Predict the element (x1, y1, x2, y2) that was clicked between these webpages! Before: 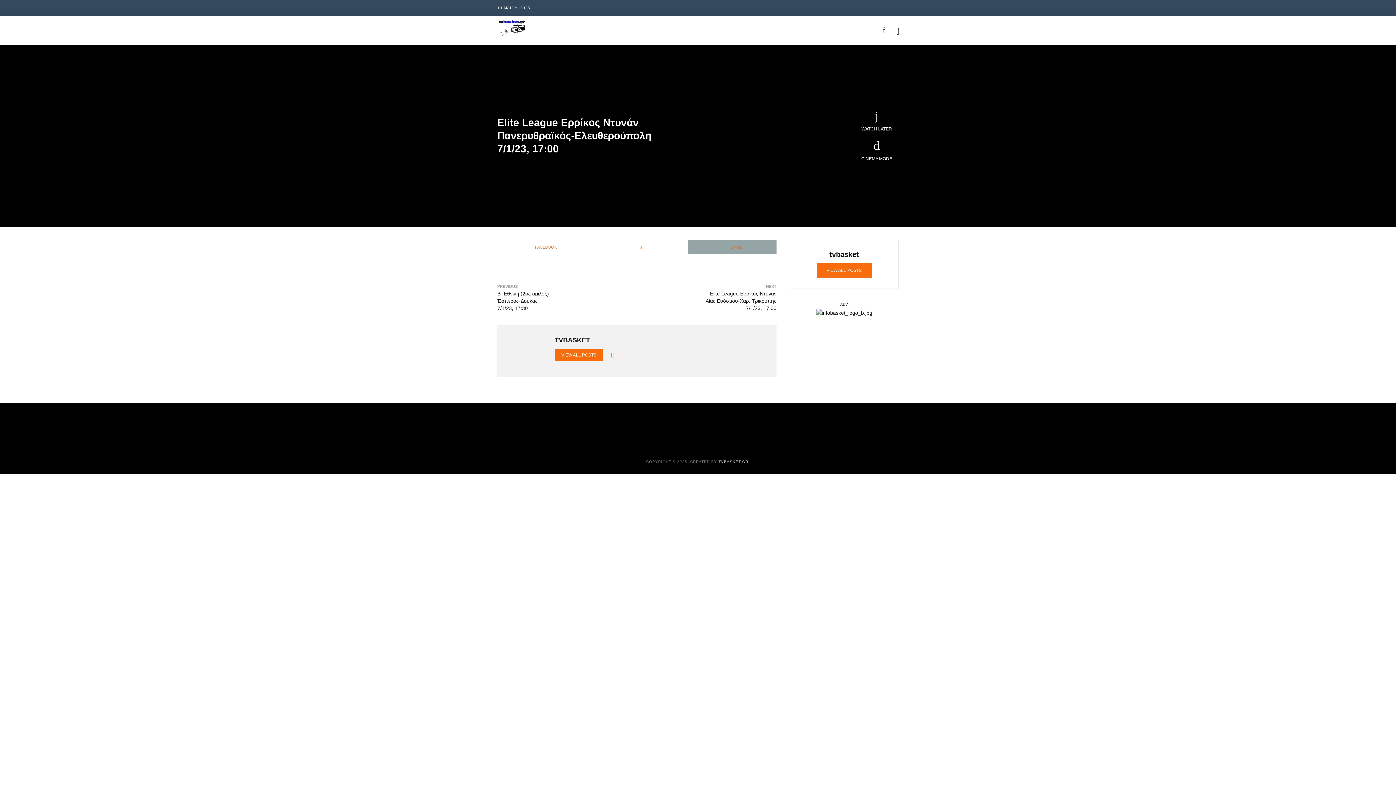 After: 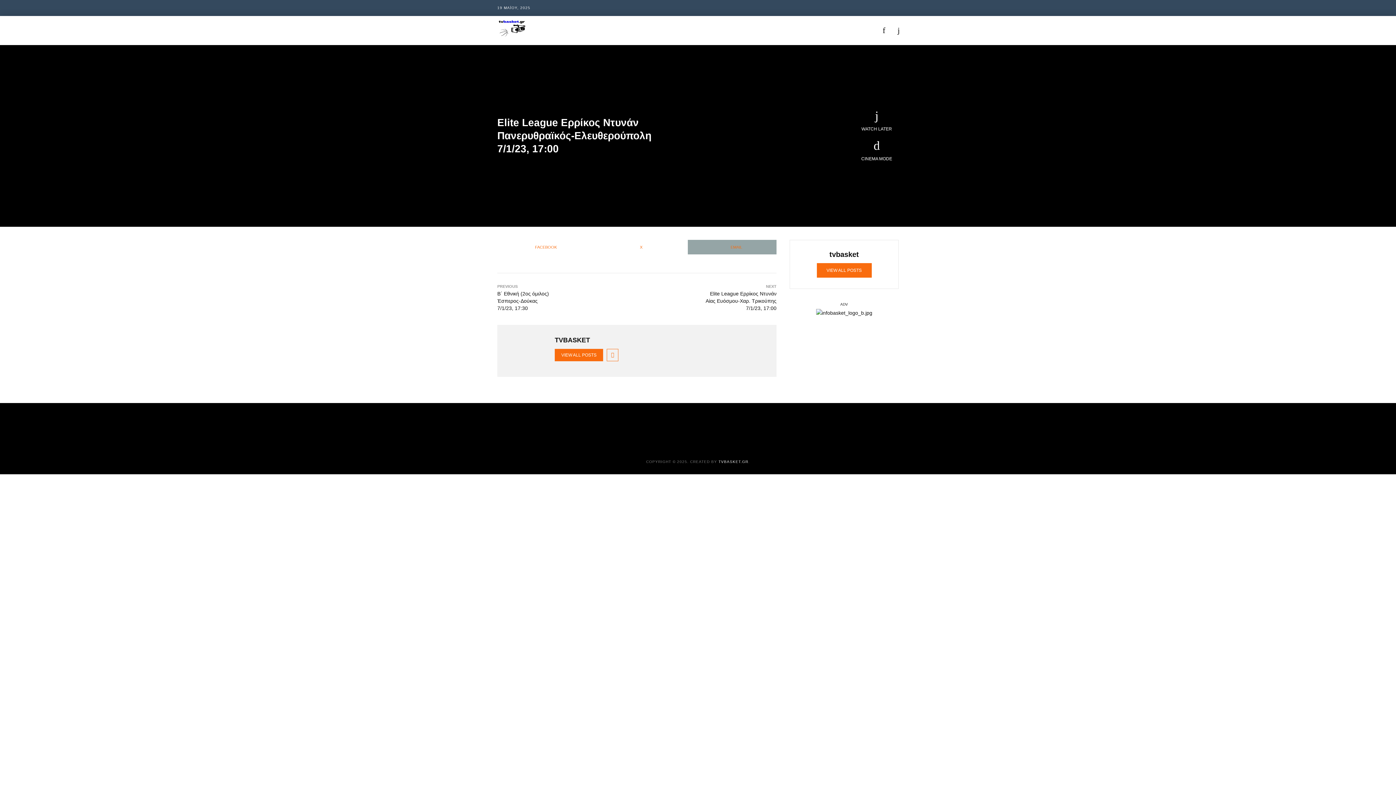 Action: label: TVBASKET.GR bbox: (718, 460, 748, 464)